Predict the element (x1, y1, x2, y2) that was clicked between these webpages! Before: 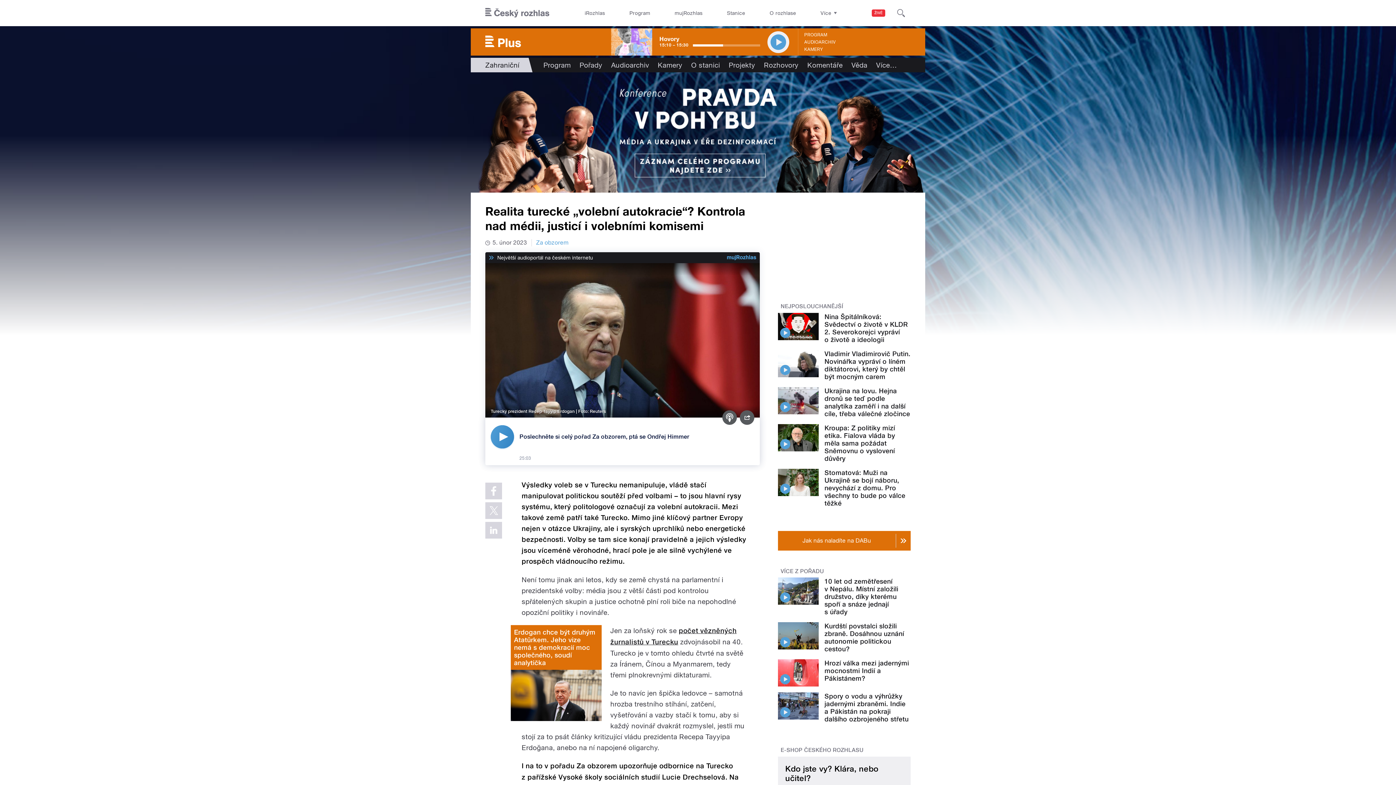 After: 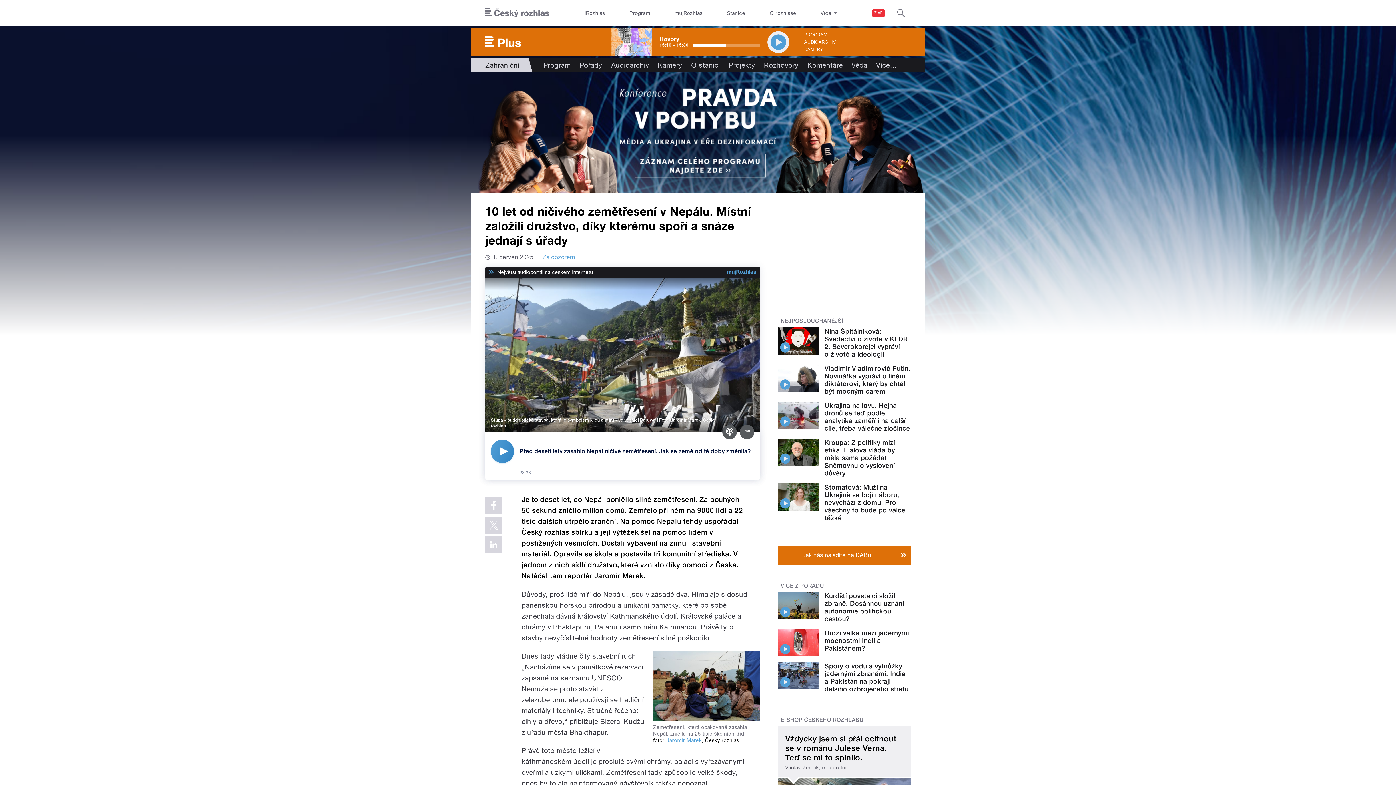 Action: bbox: (824, 577, 898, 616) label: 10 let od zemětřesení v Nepálu. Místní založili družstvo, díky kterému spoří a snáze jednají s úřady